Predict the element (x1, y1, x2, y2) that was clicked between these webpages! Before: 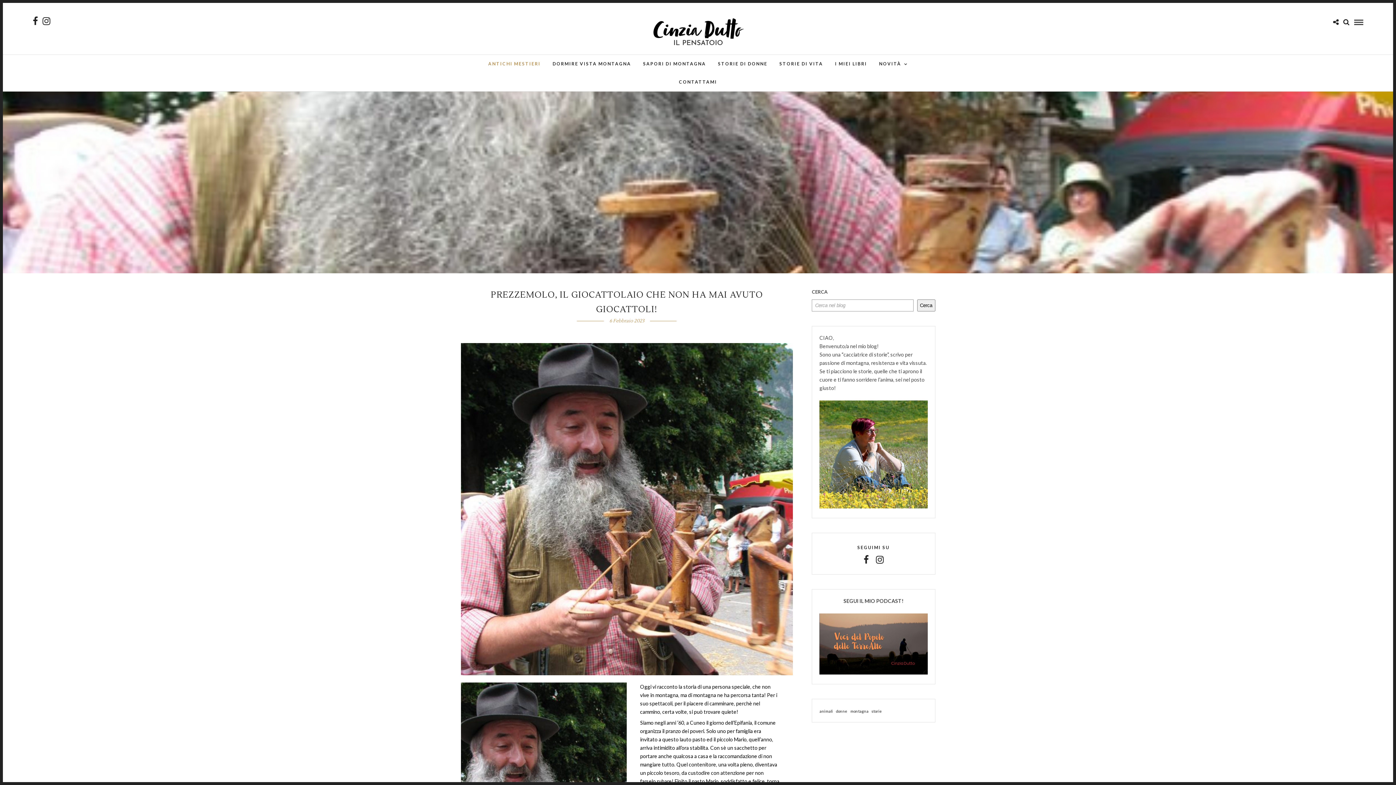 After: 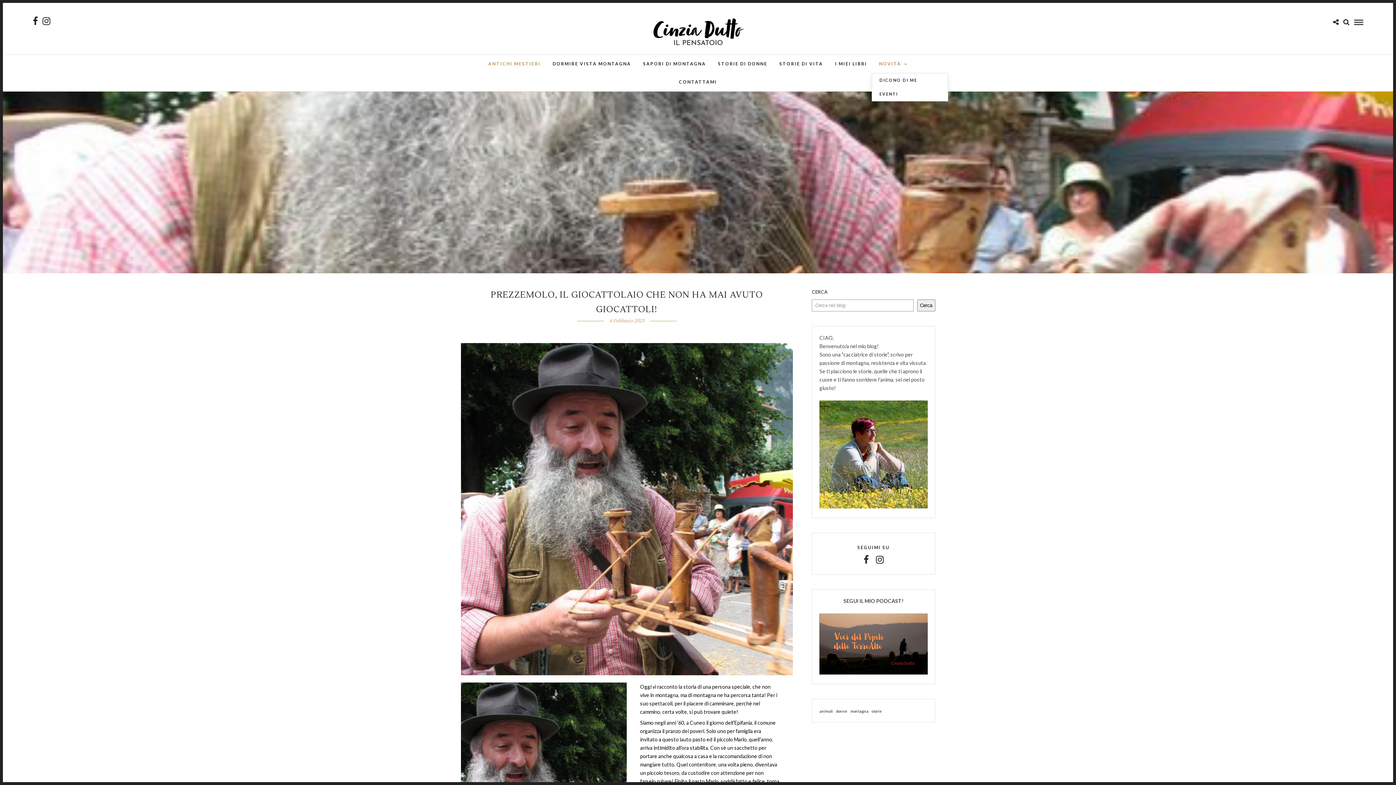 Action: label: NOVITÀ bbox: (873, 54, 913, 73)